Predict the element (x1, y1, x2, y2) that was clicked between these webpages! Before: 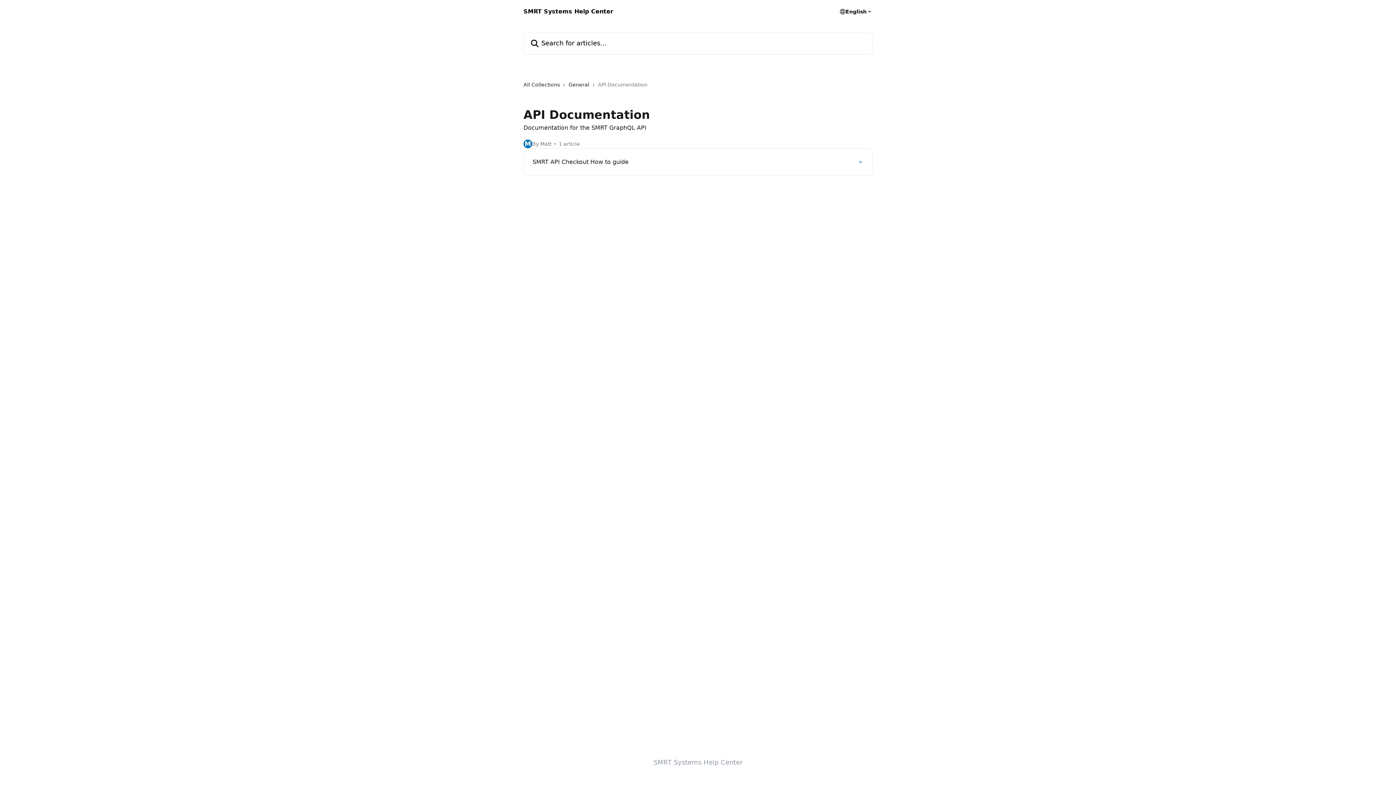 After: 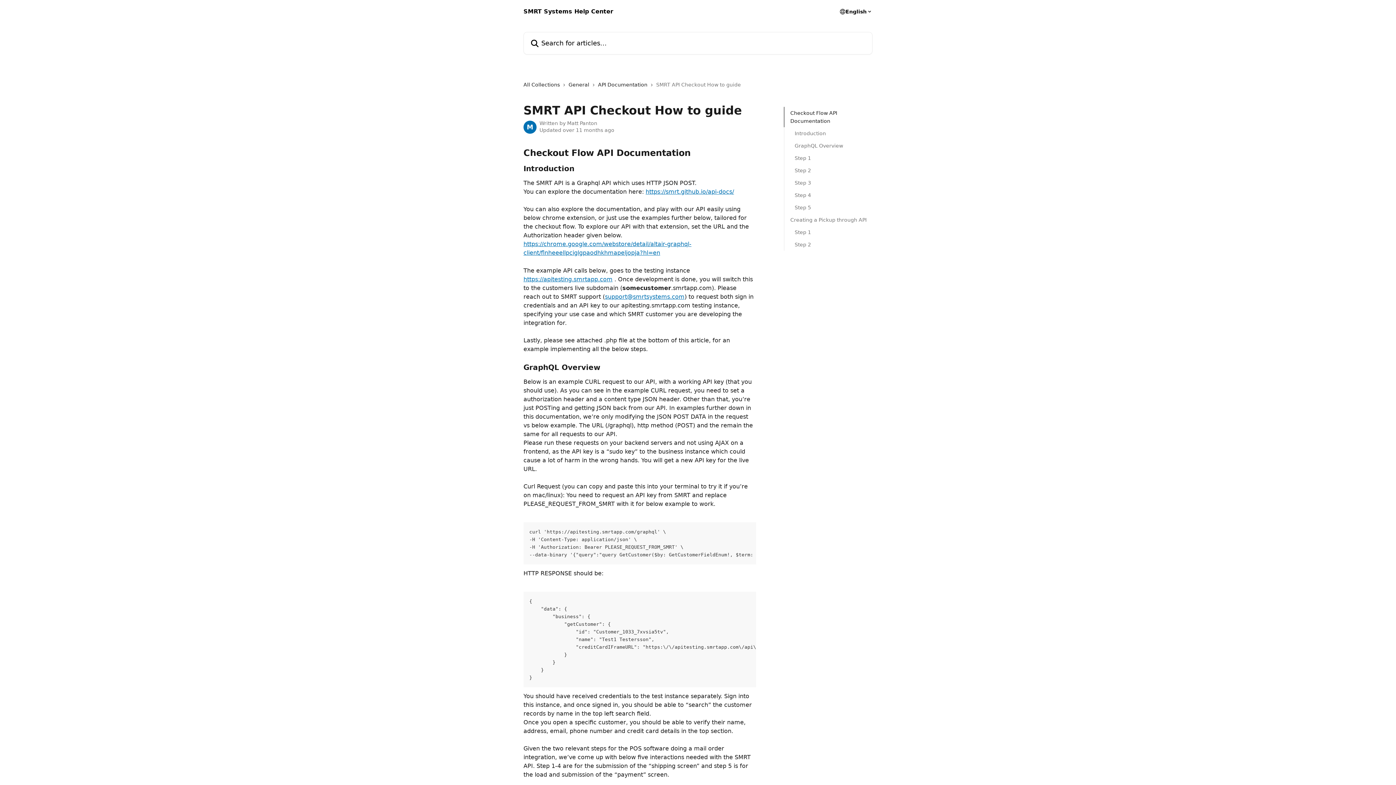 Action: label: SMRT API Checkout How to guide bbox: (528, 153, 868, 170)